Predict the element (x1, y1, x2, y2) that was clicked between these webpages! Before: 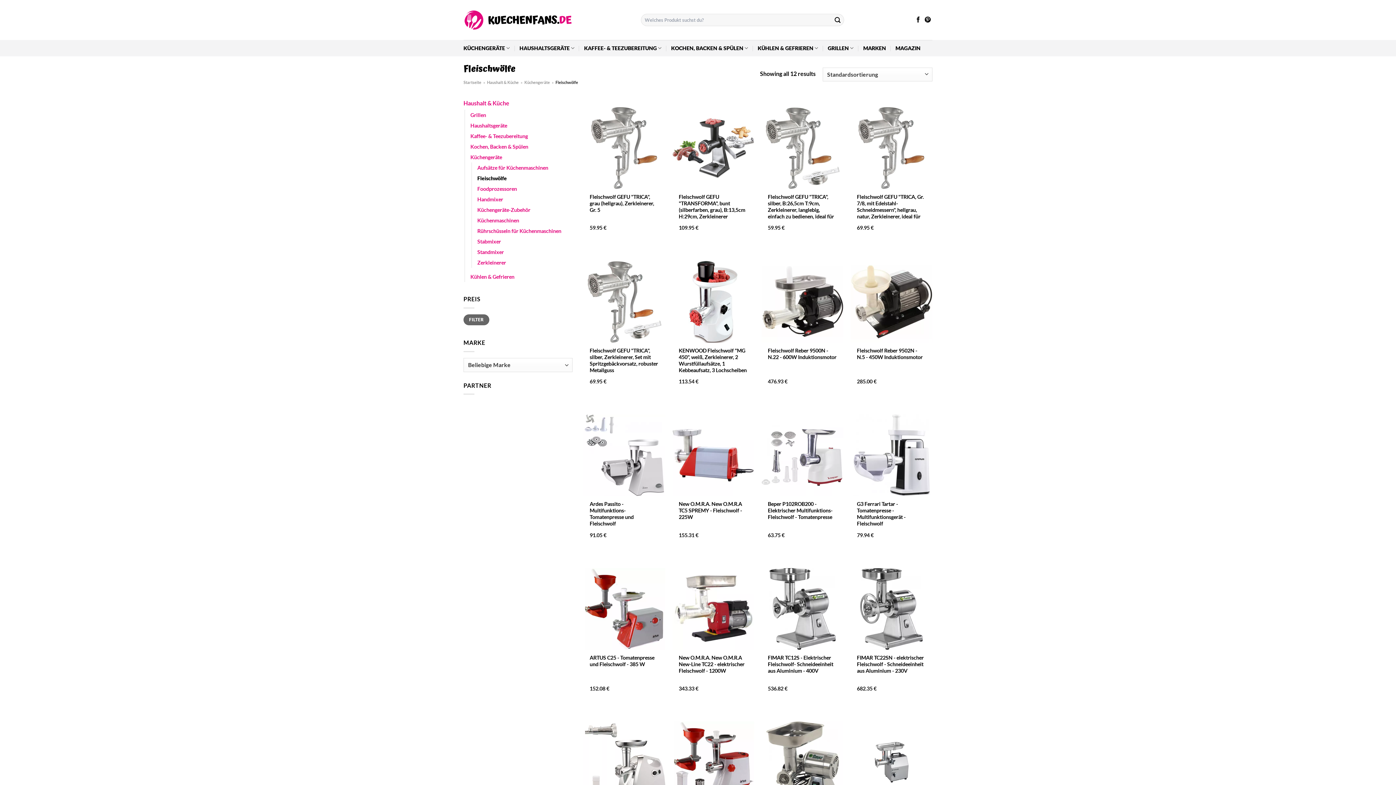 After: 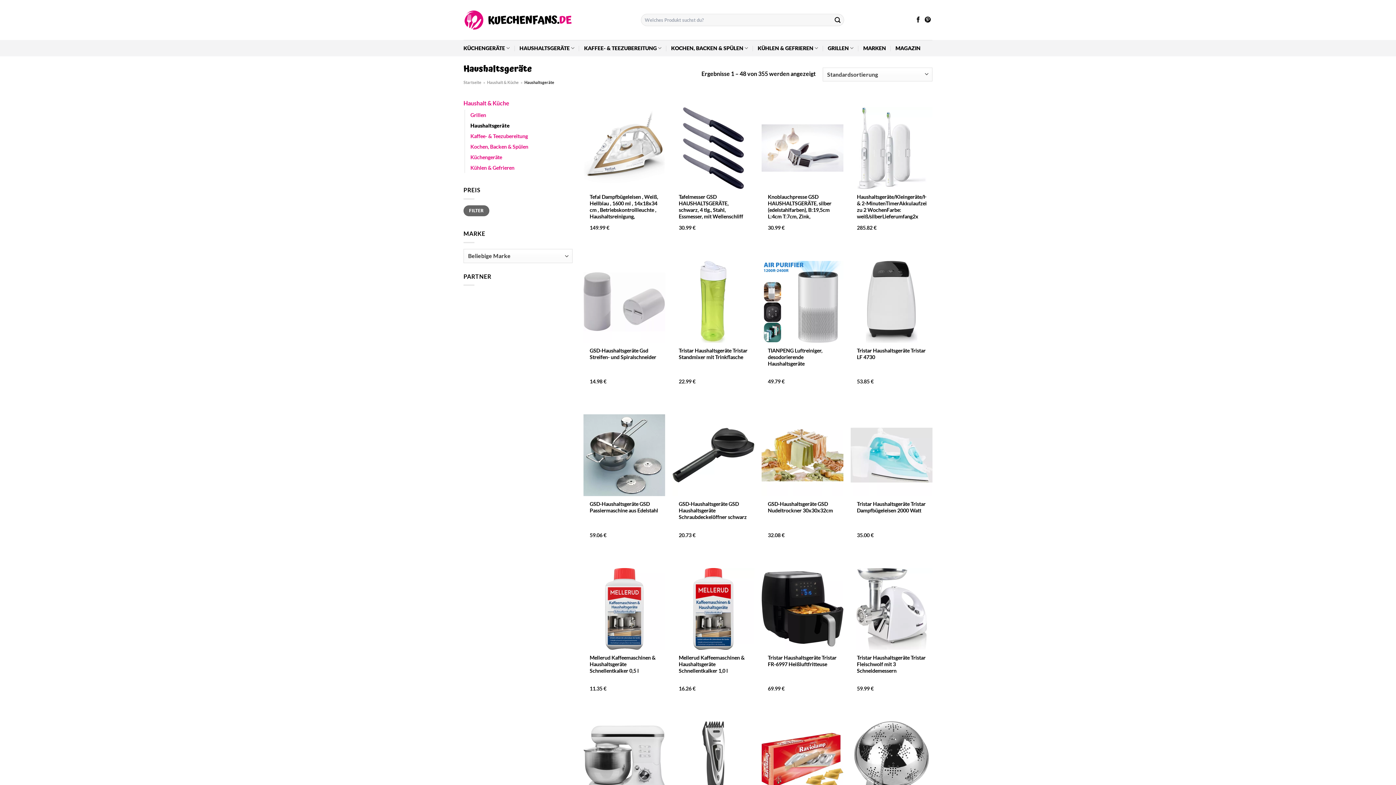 Action: label: Haushaltsgeräte bbox: (470, 120, 507, 130)